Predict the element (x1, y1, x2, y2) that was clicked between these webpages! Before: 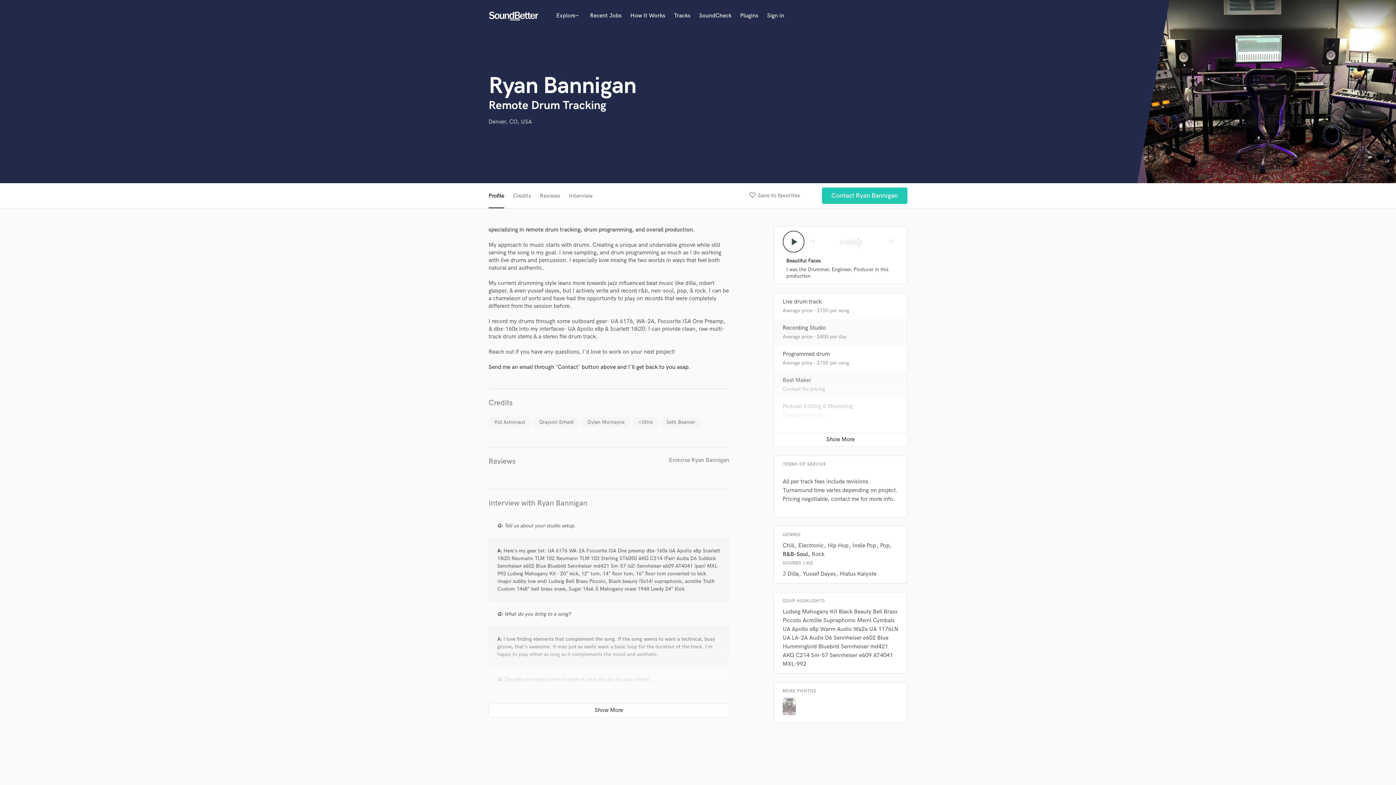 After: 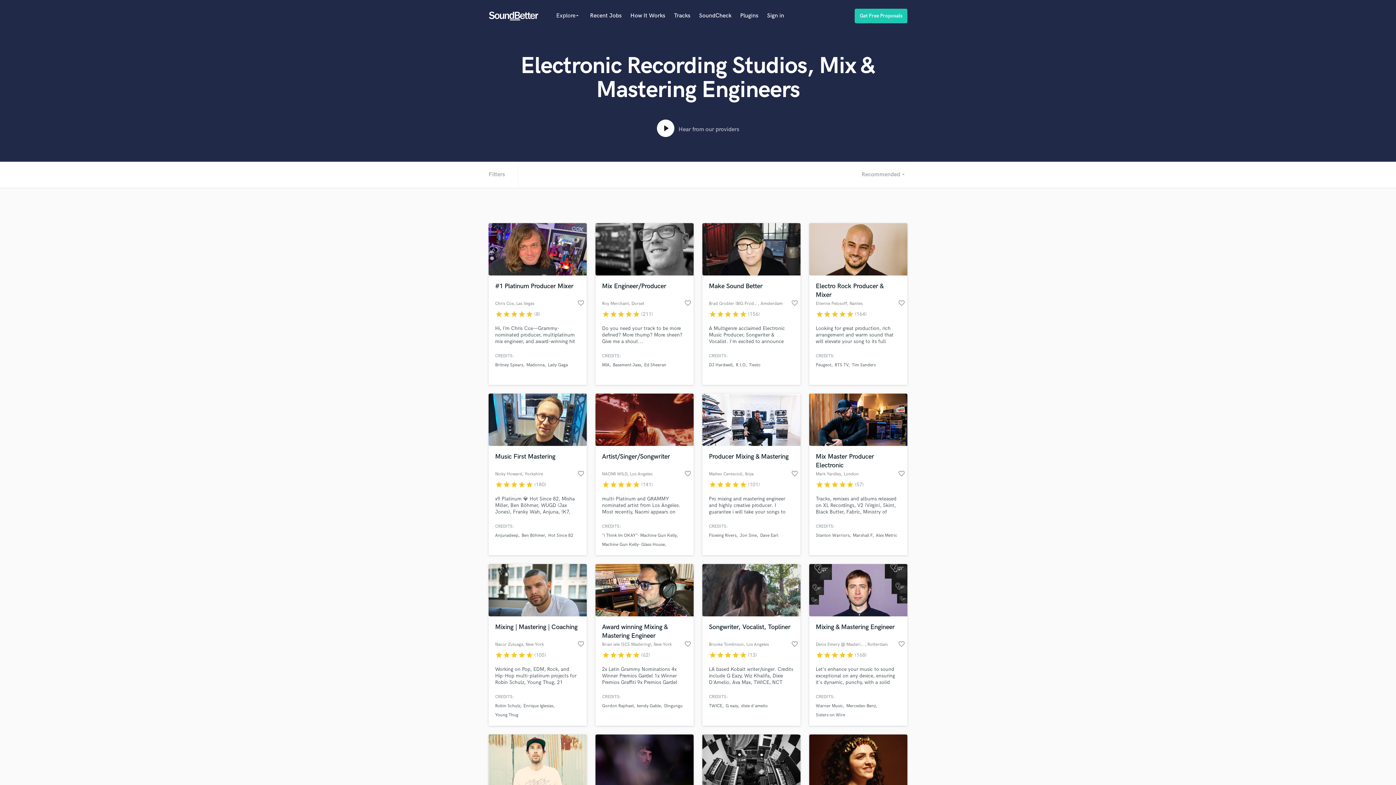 Action: label: Electronic bbox: (798, 542, 824, 549)